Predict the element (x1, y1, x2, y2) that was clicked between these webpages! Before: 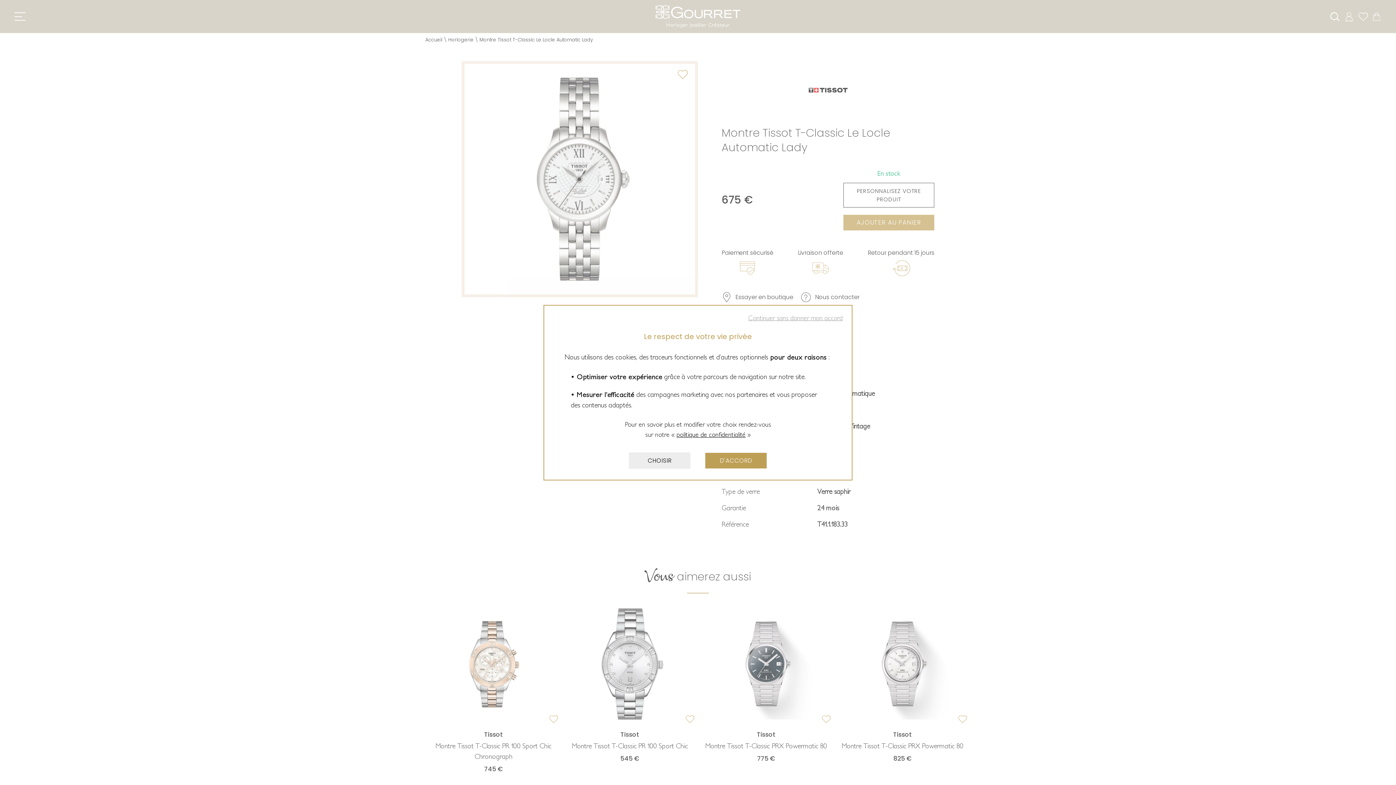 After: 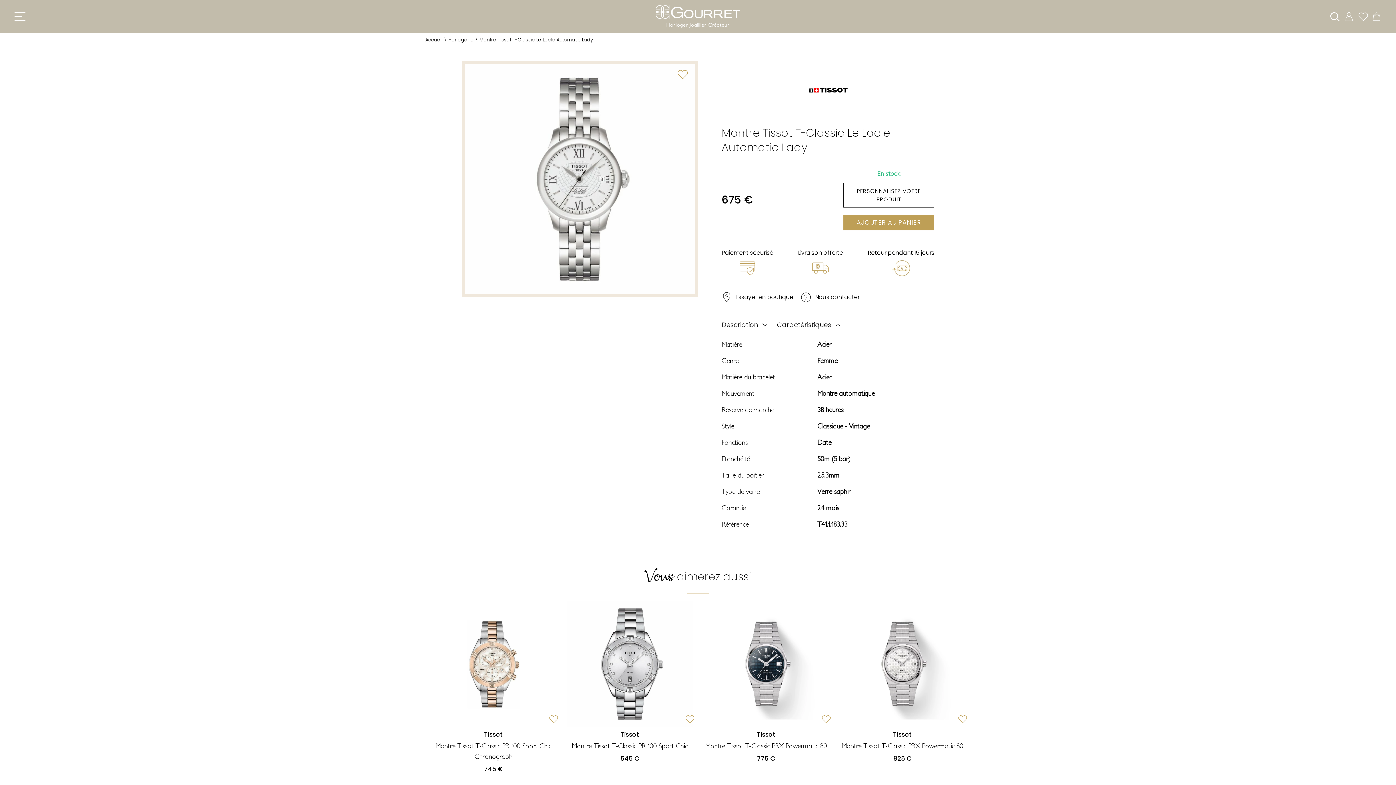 Action: label: D'ACCORD bbox: (705, 452, 767, 468)